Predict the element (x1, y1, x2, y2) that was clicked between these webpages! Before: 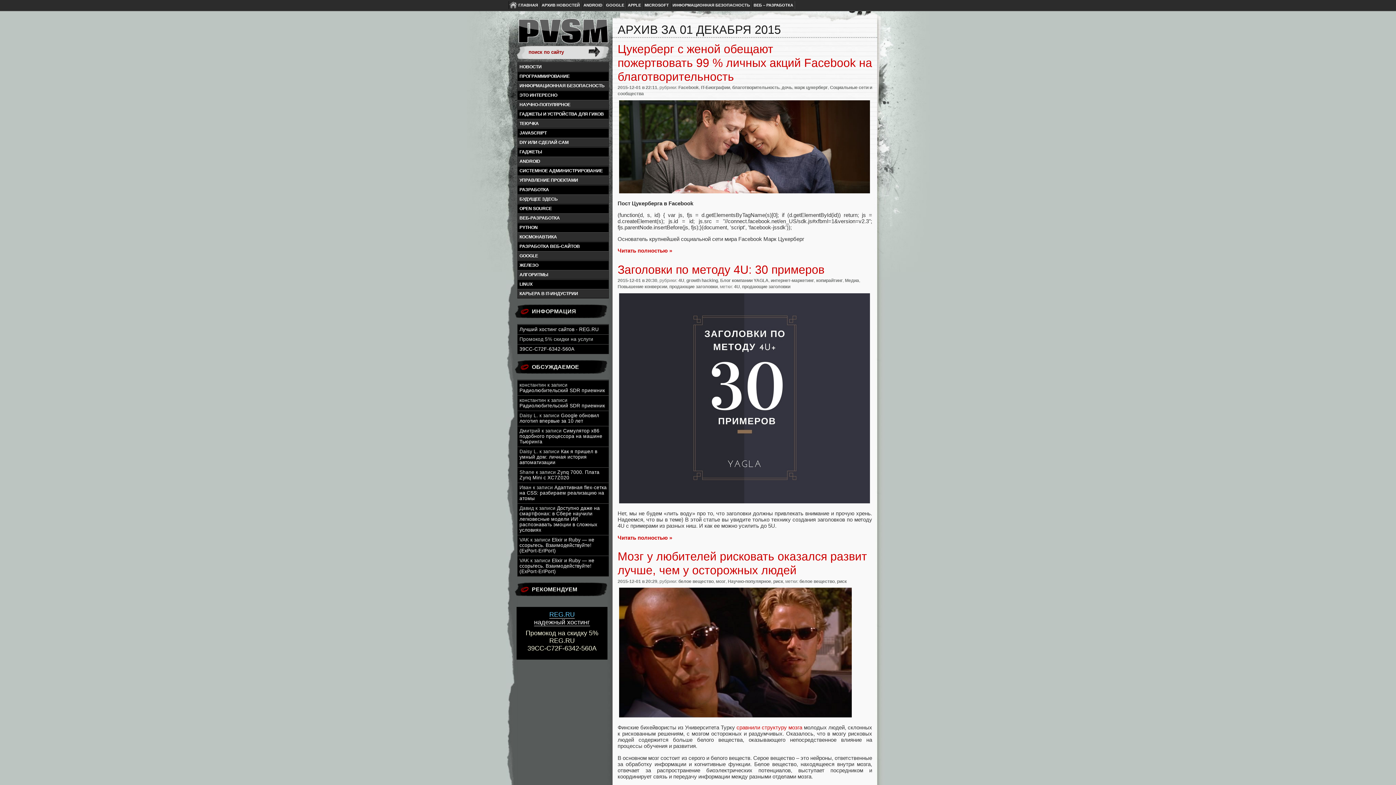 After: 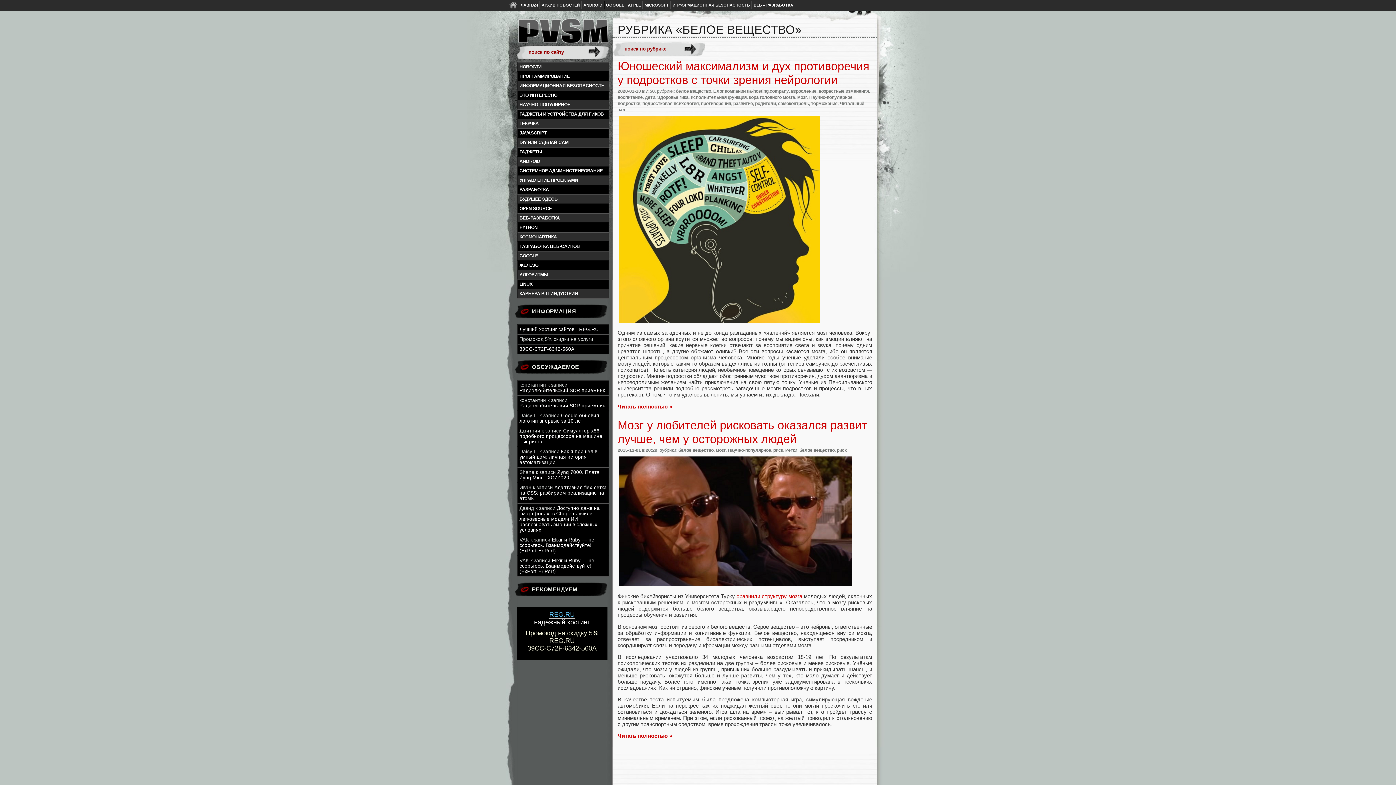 Action: label: белое вещество bbox: (678, 579, 713, 584)